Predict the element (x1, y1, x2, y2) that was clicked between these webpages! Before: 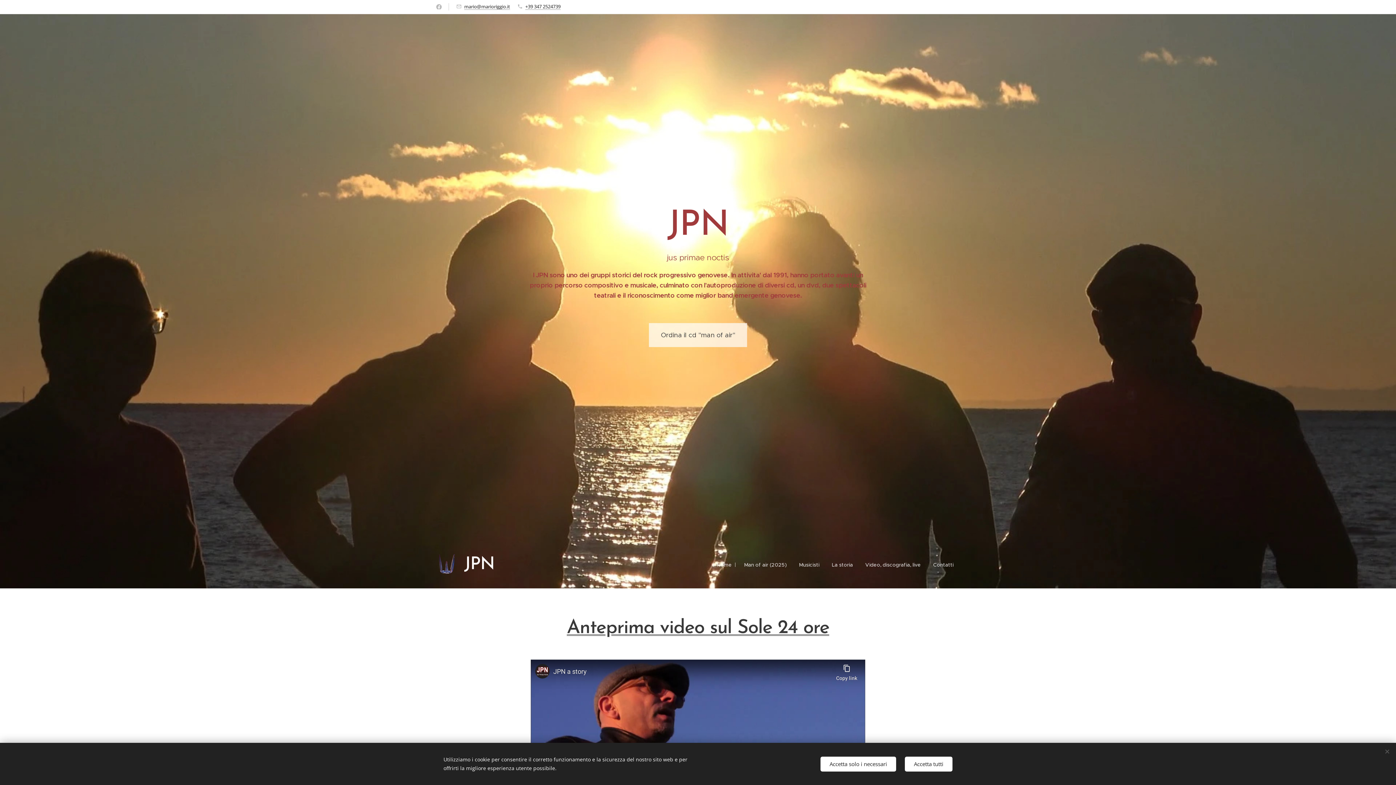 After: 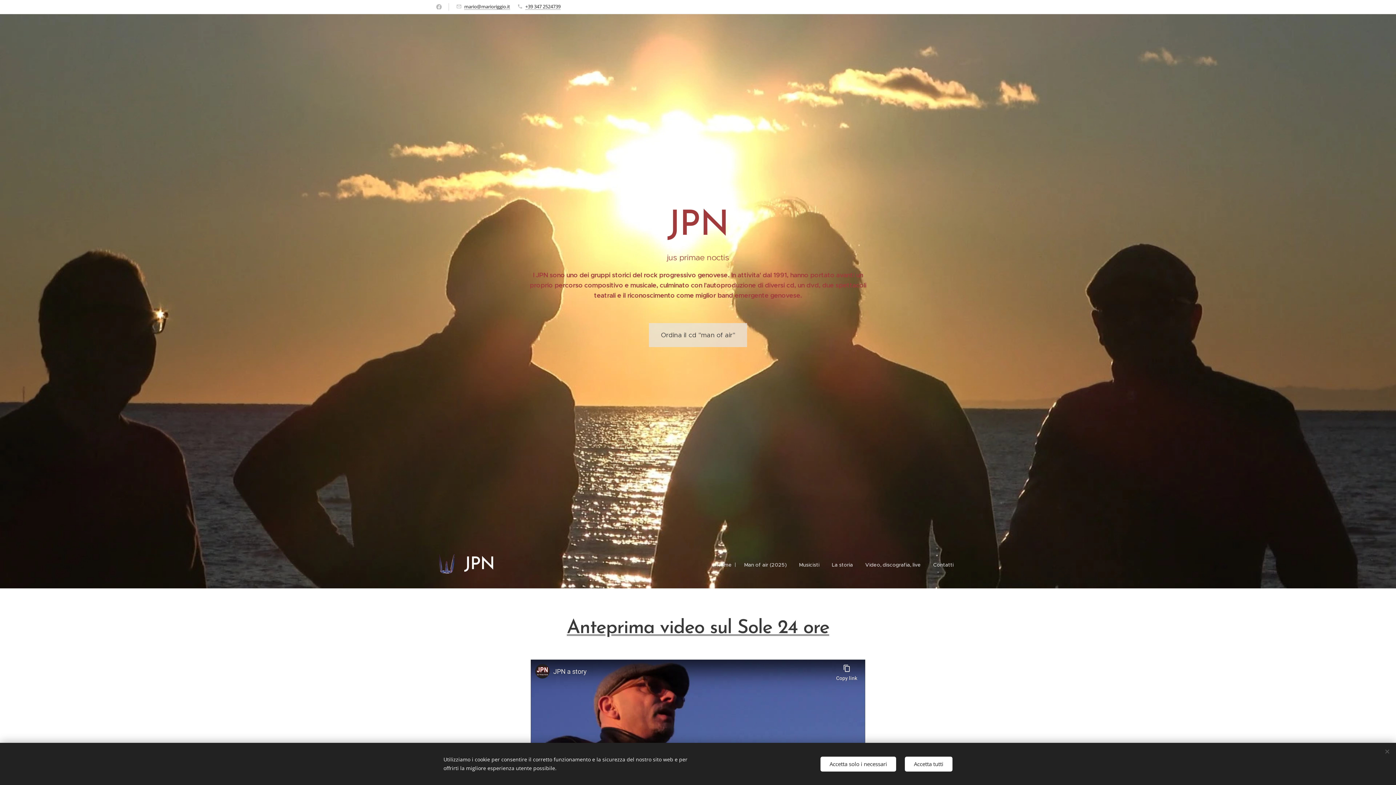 Action: bbox: (649, 323, 747, 347) label: Ordina il cd "man of air"